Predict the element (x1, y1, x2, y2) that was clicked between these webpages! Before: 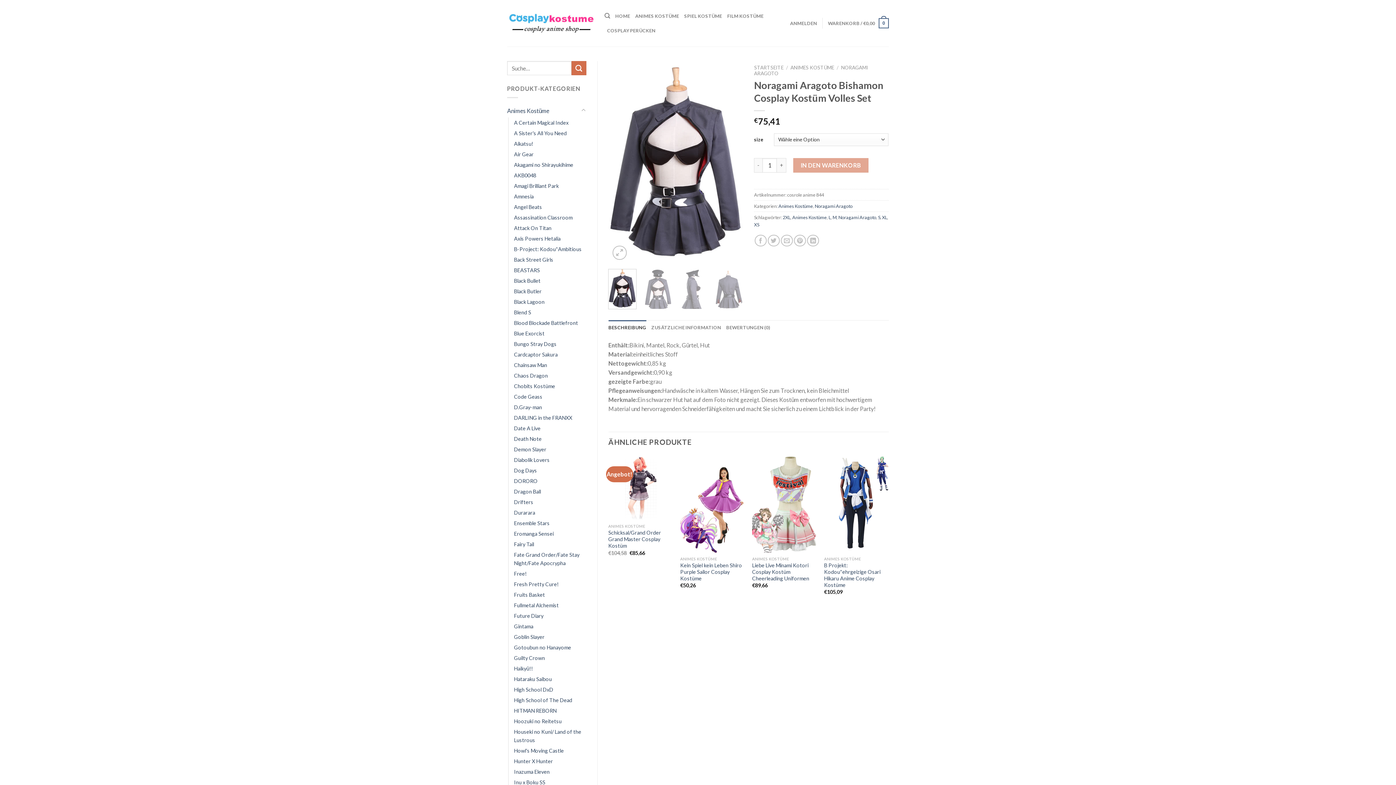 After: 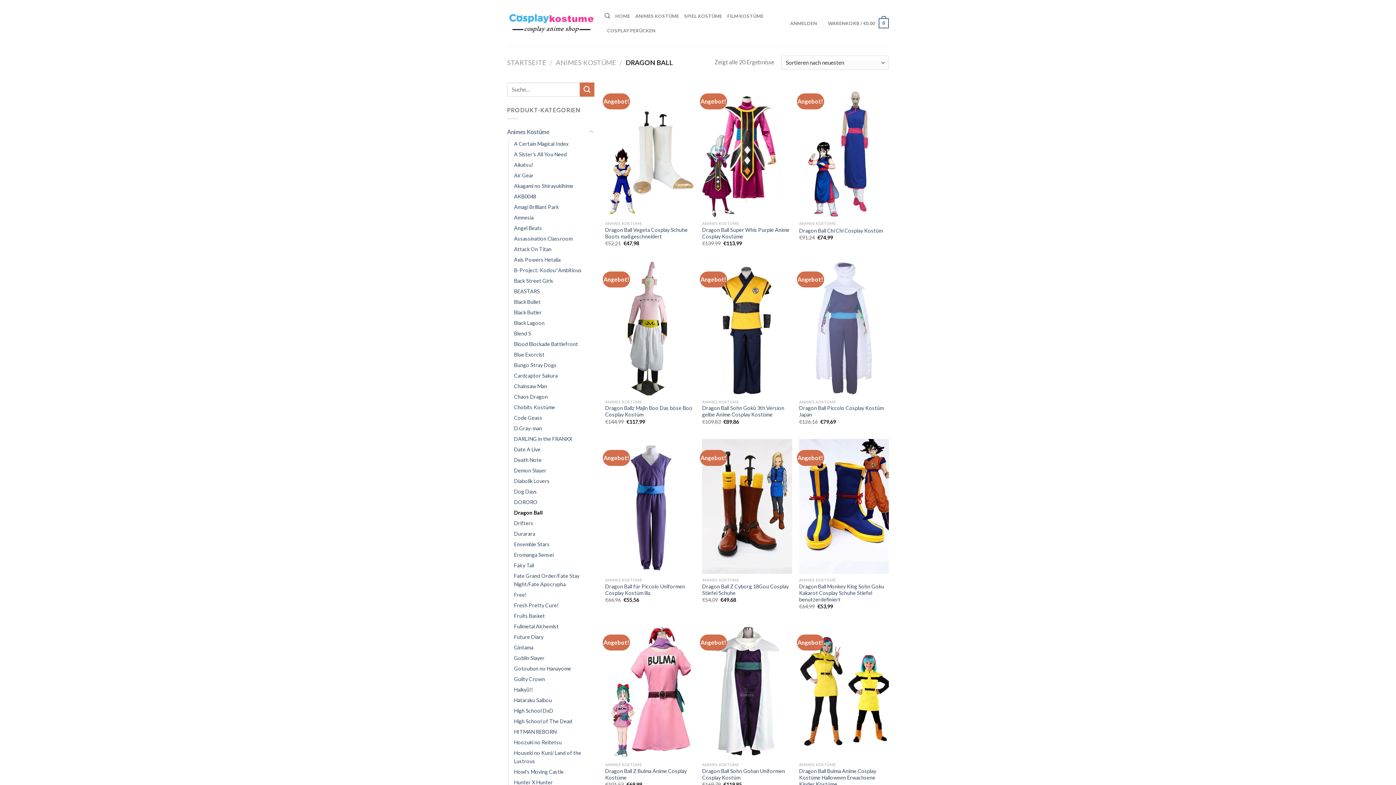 Action: bbox: (514, 486, 541, 496) label: Dragon Ball